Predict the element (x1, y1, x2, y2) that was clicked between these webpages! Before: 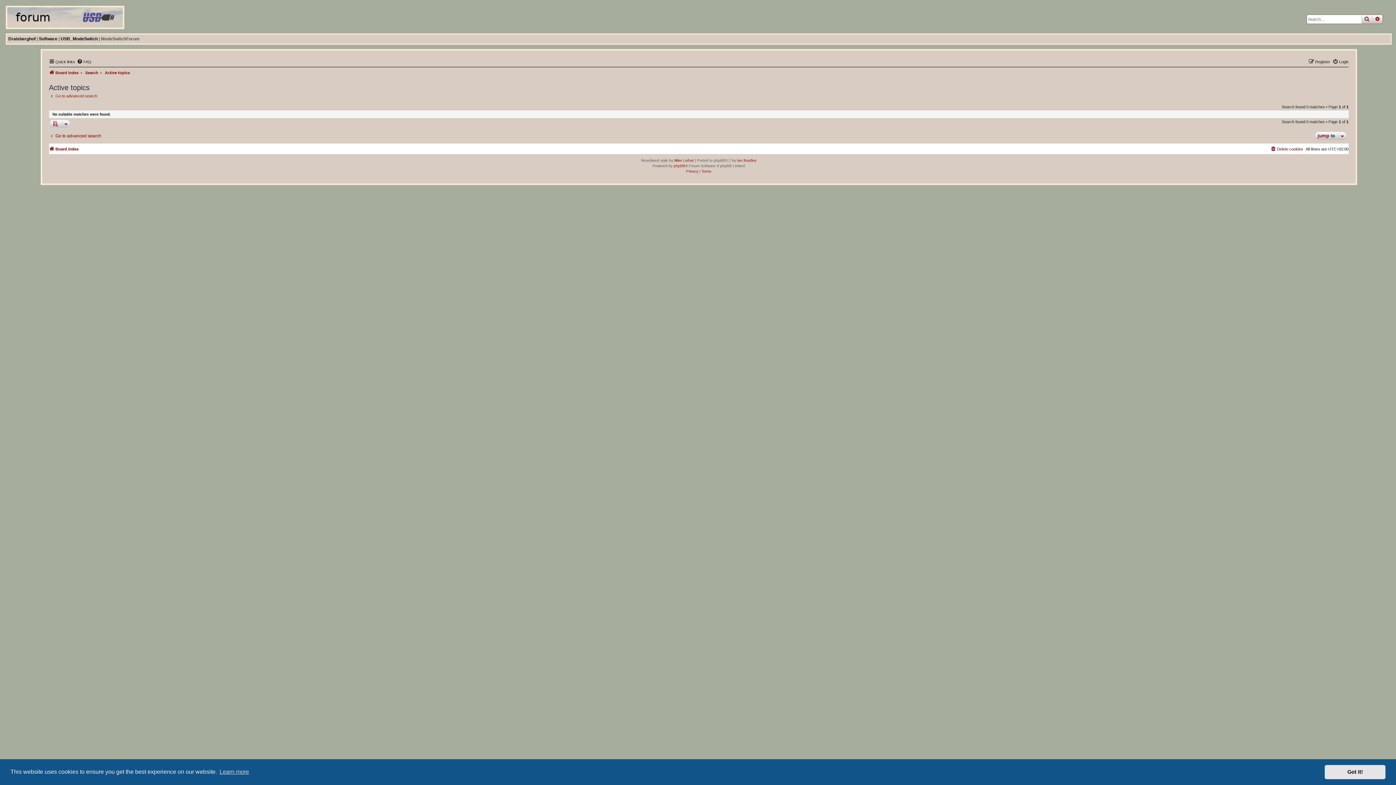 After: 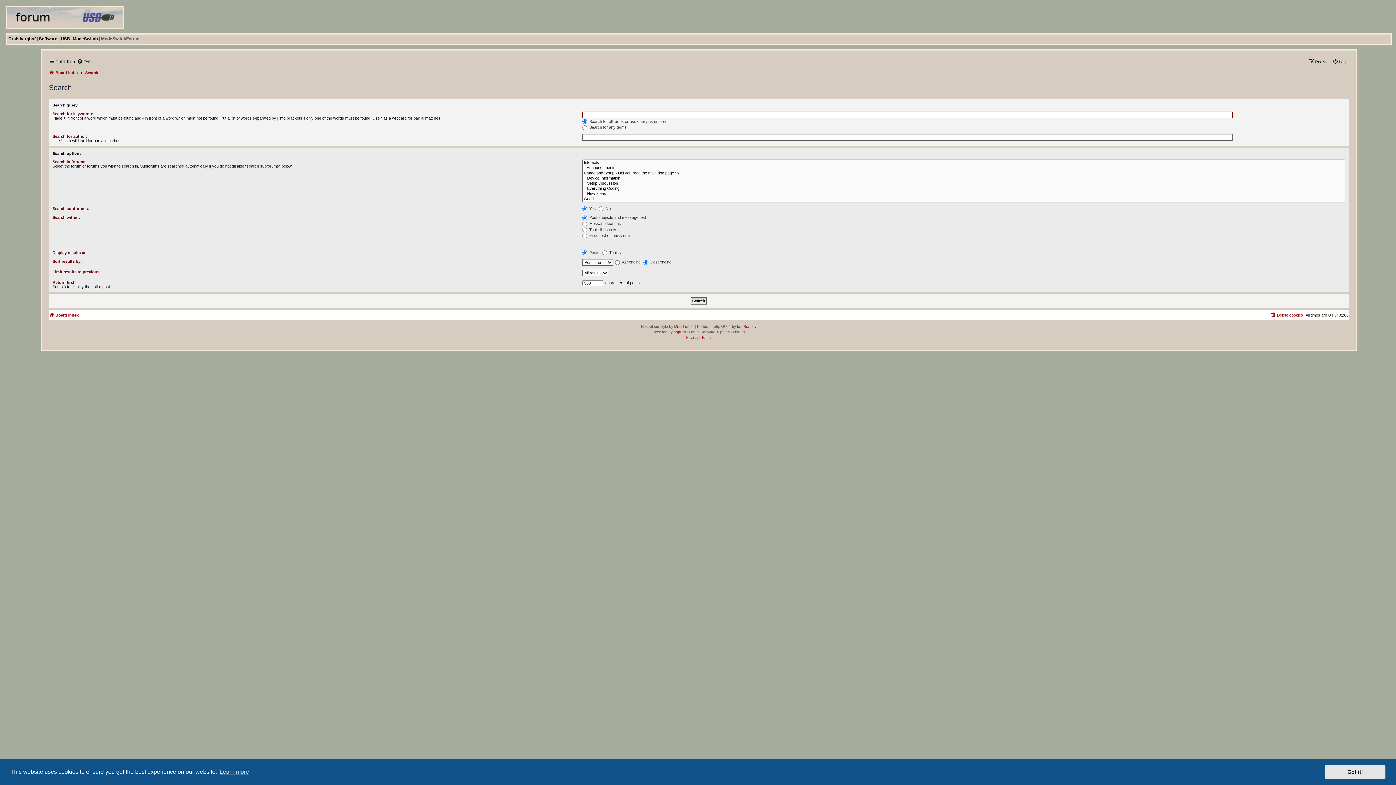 Action: label: Go to advanced search bbox: (48, 133, 101, 138)